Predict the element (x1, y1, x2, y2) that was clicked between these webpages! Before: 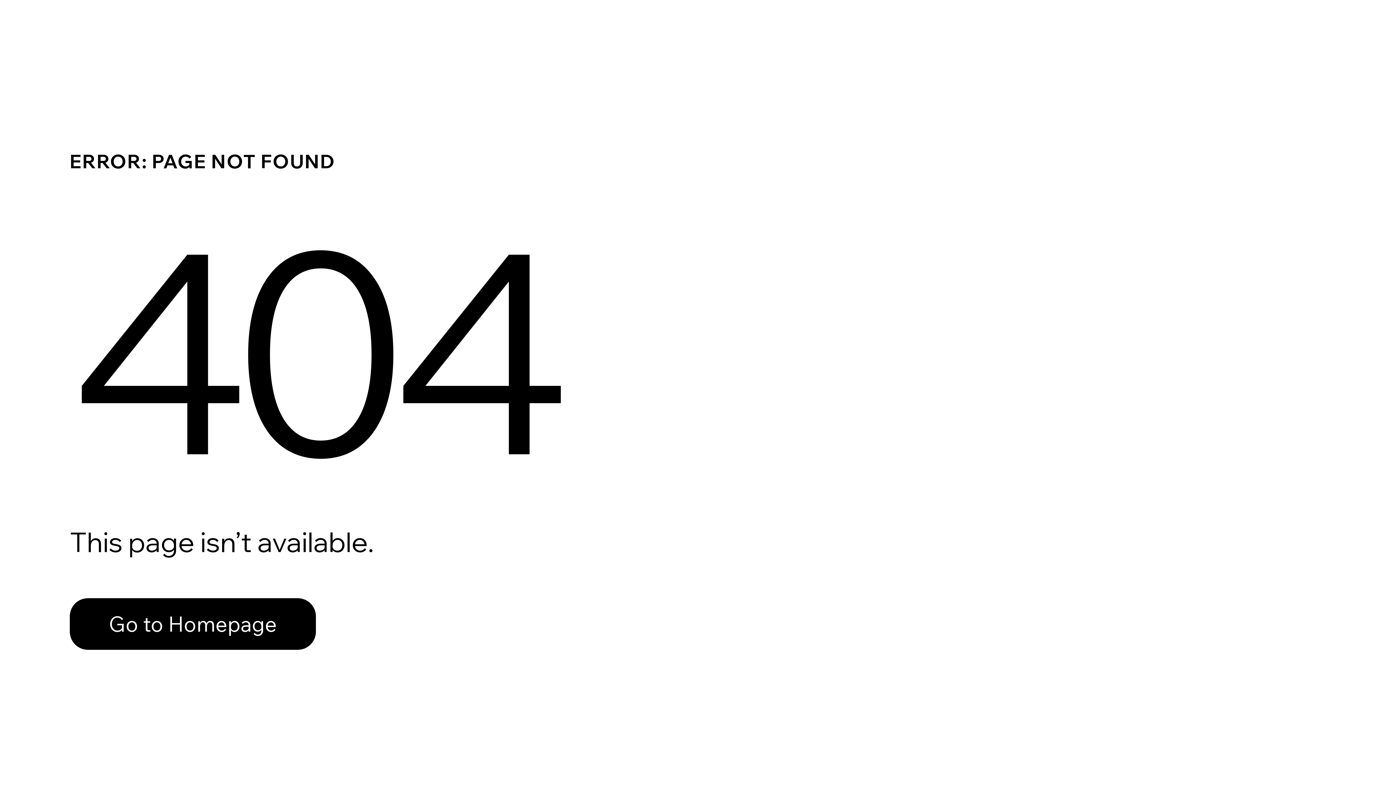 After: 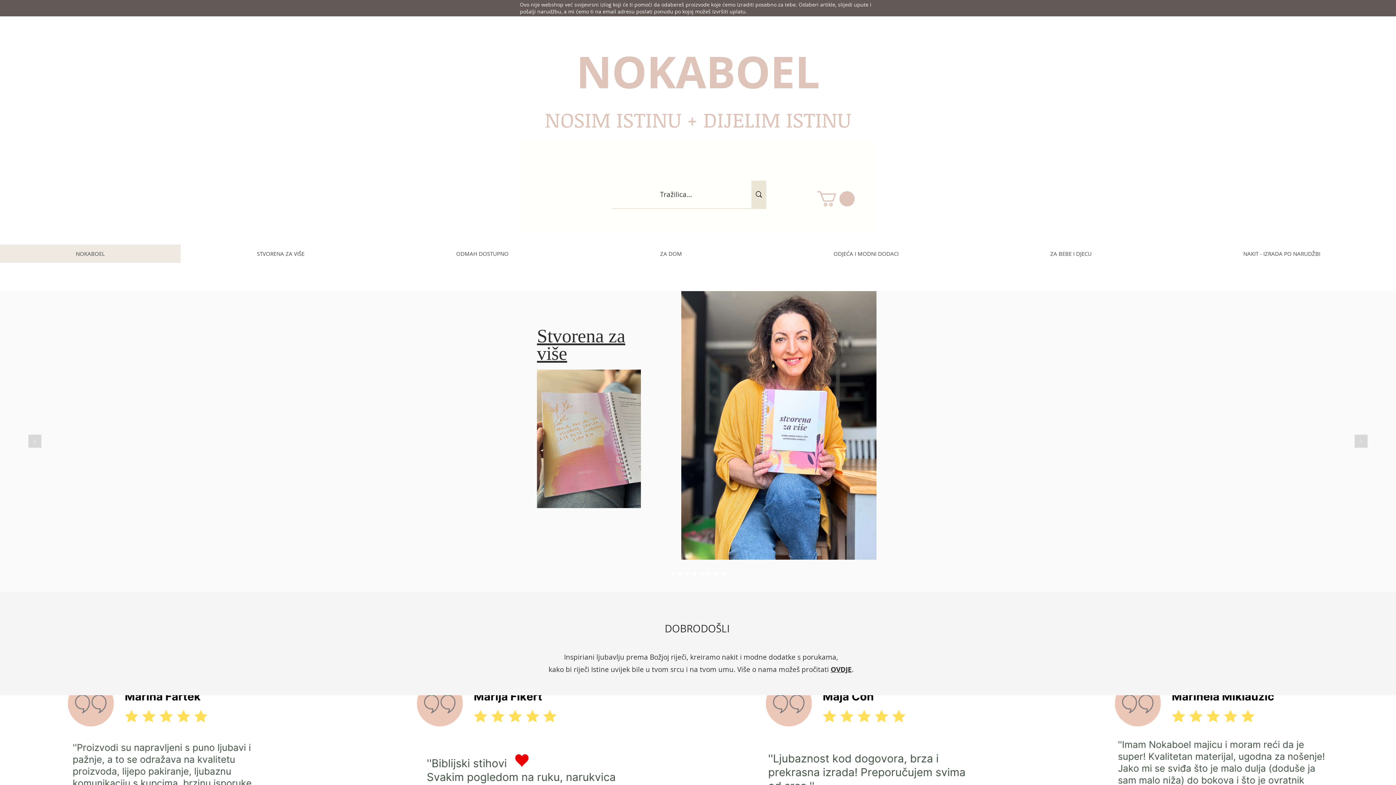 Action: label: Go to Homepage bbox: (69, 582, 768, 659)